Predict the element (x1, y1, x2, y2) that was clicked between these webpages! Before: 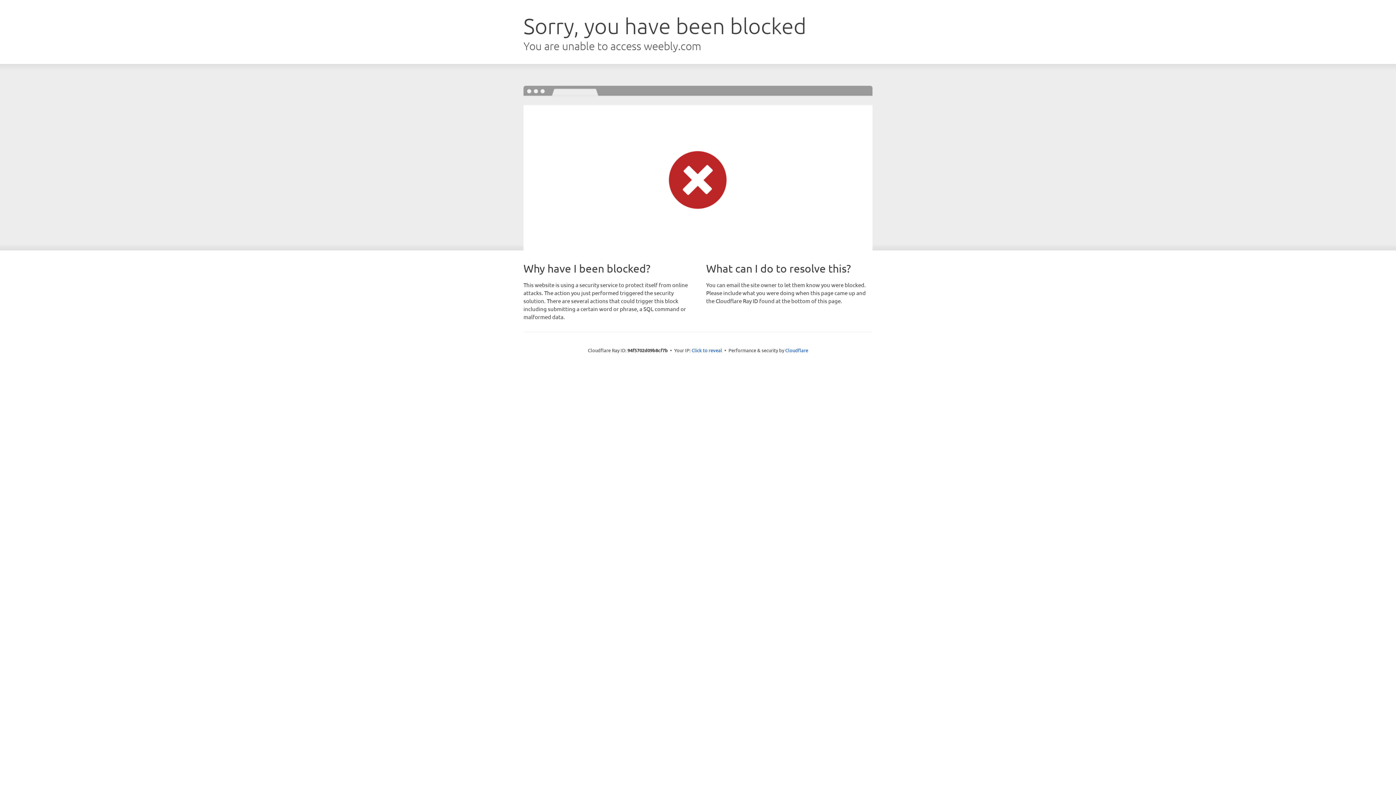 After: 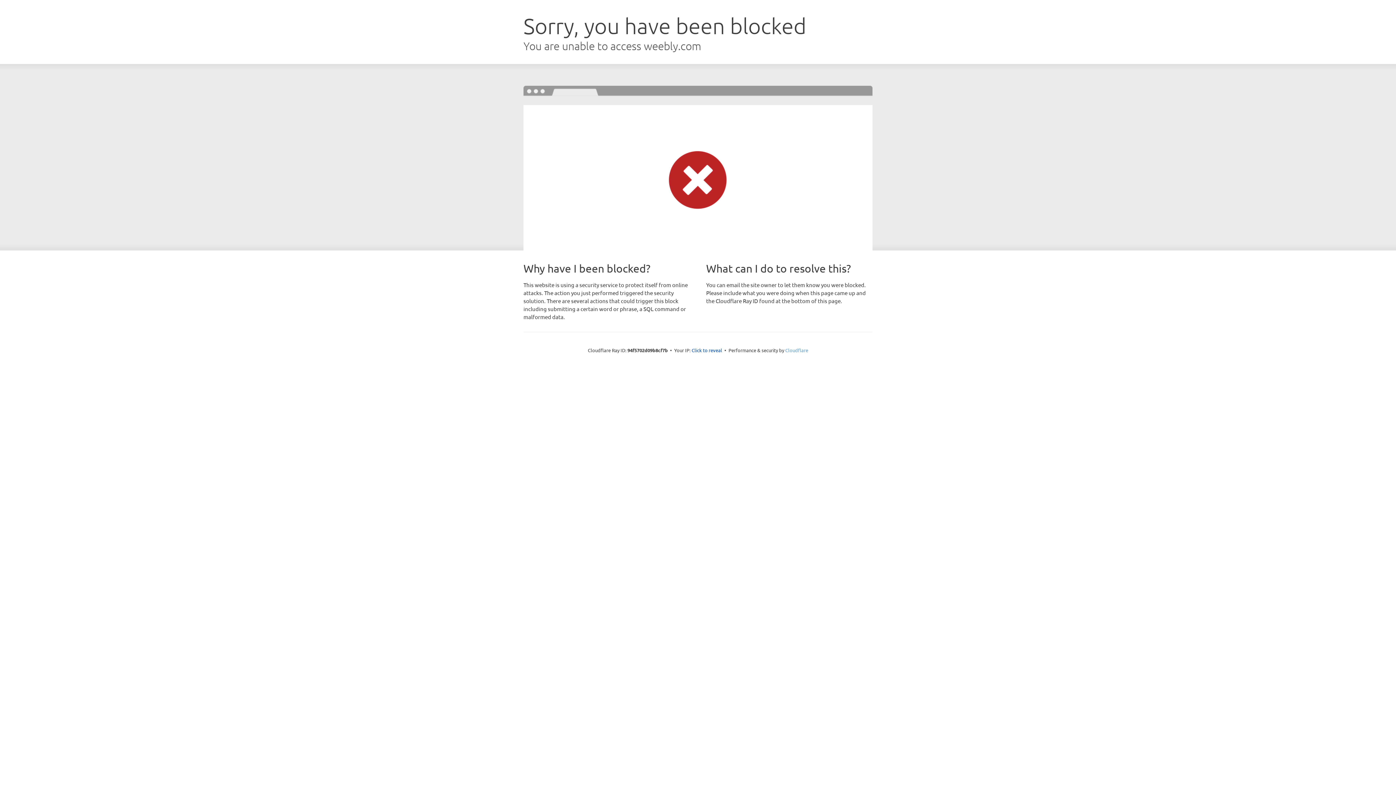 Action: bbox: (785, 347, 808, 353) label: Cloudflare